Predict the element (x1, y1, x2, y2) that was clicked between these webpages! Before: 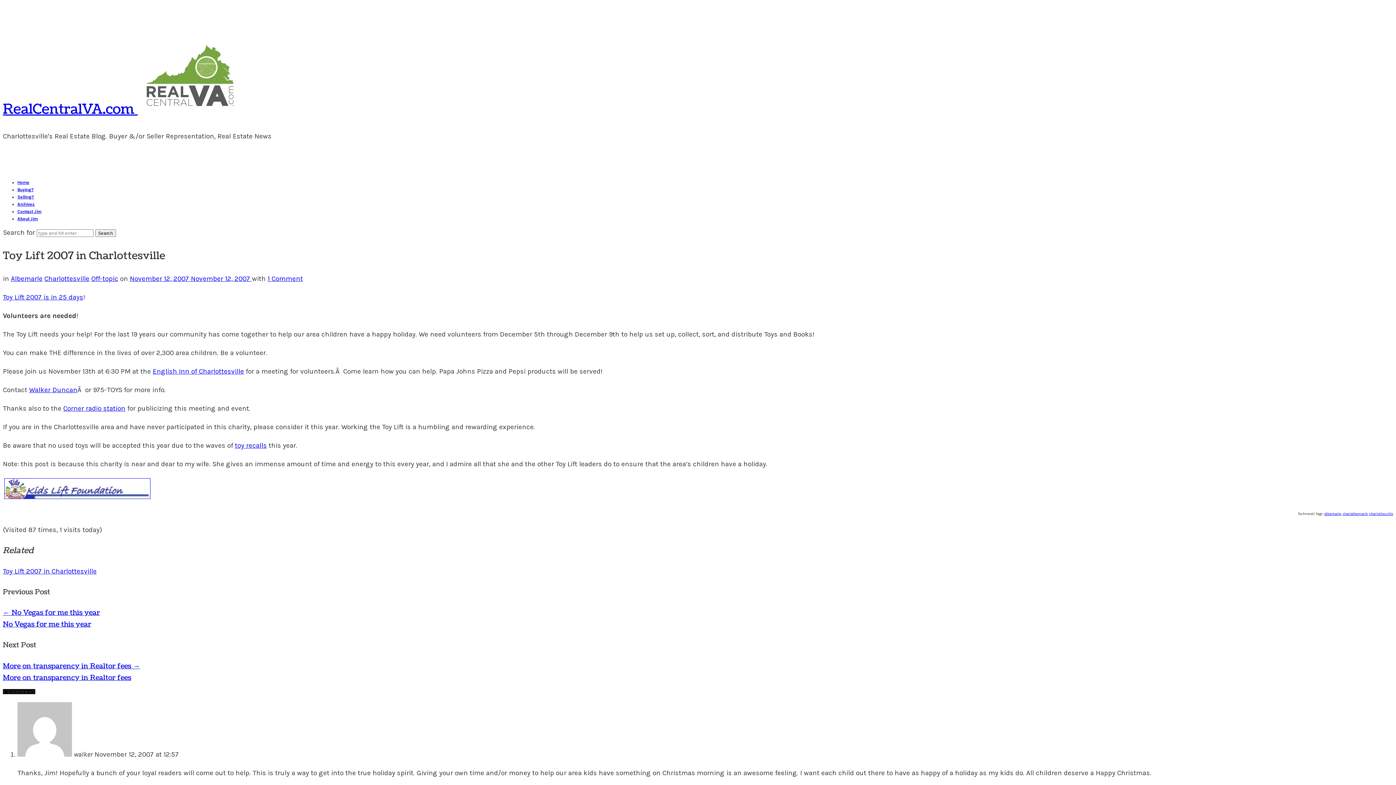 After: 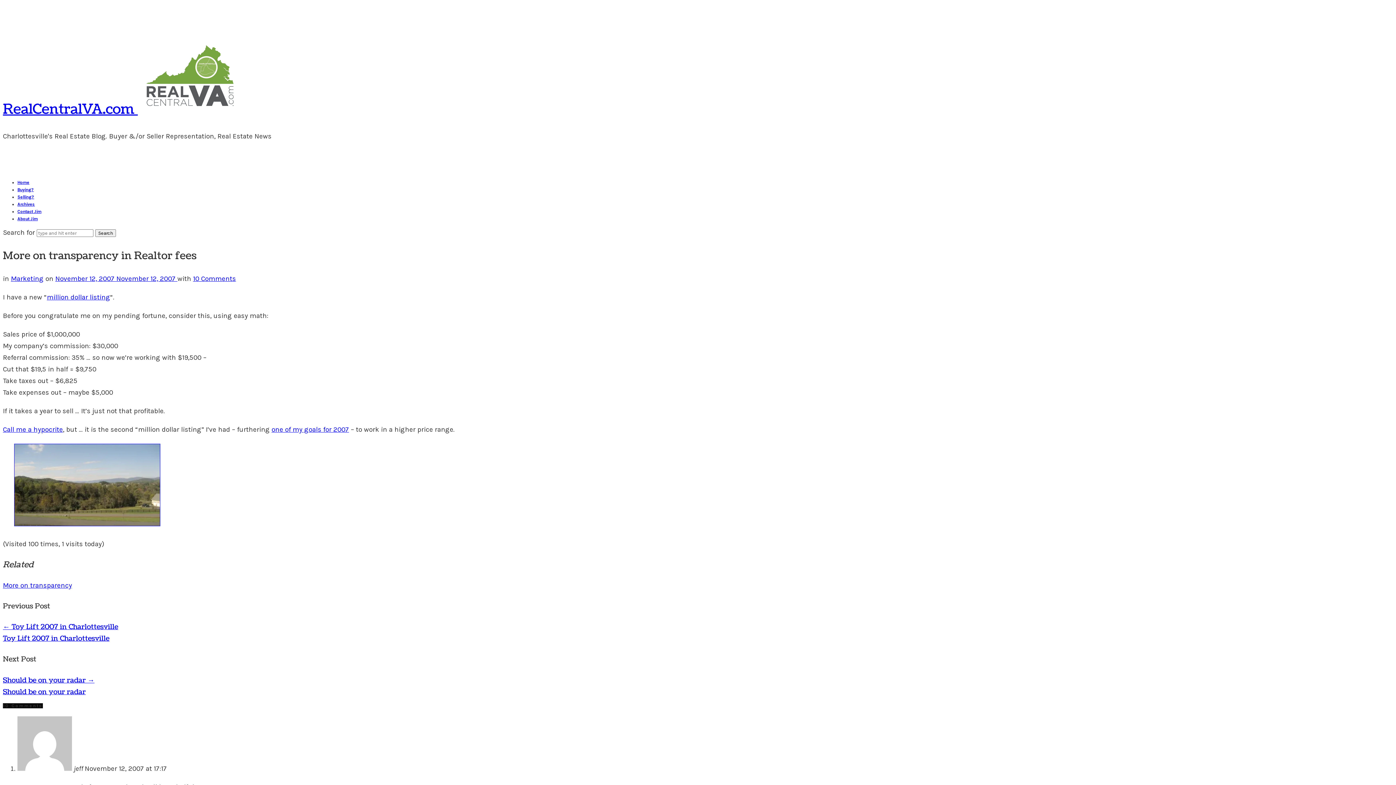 Action: label: More on transparency in Realtor fees bbox: (2, 673, 131, 682)